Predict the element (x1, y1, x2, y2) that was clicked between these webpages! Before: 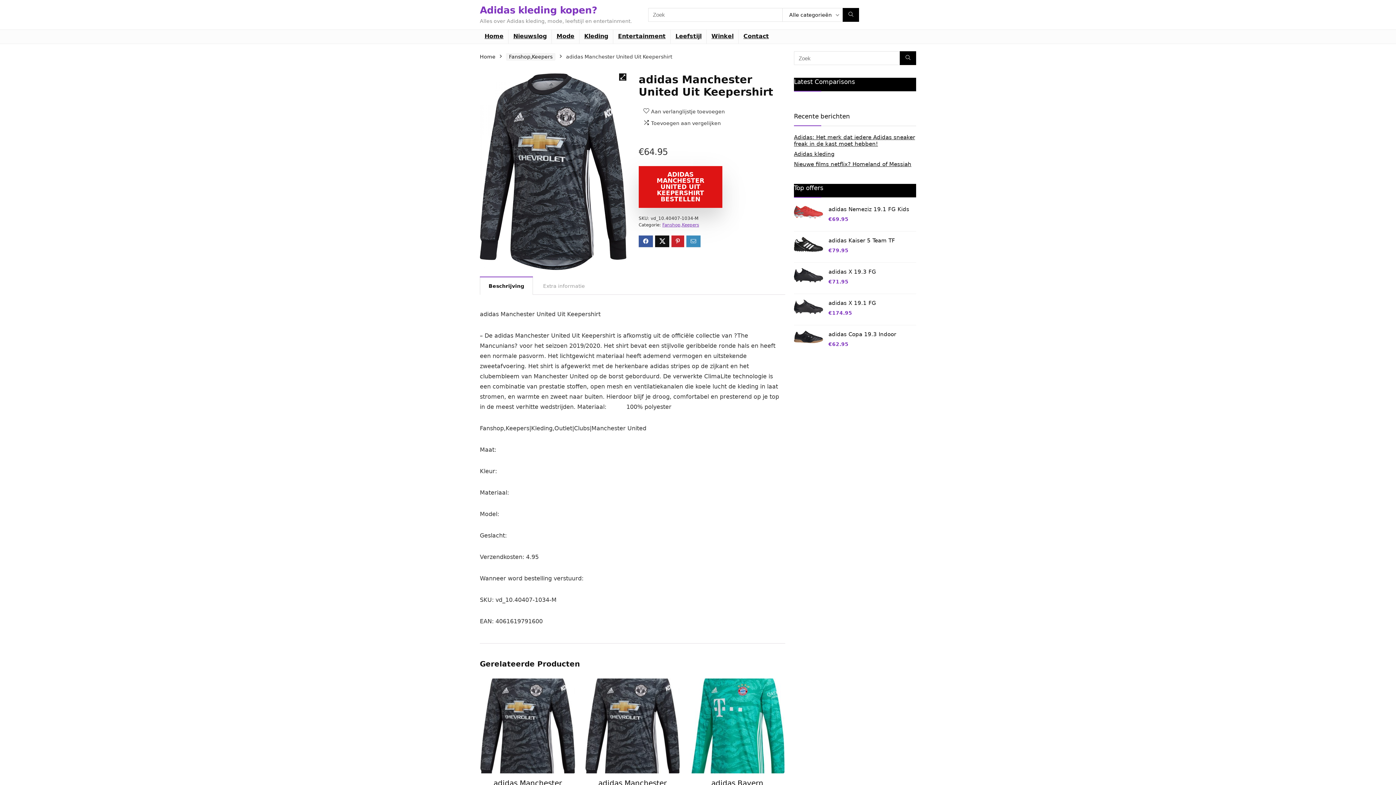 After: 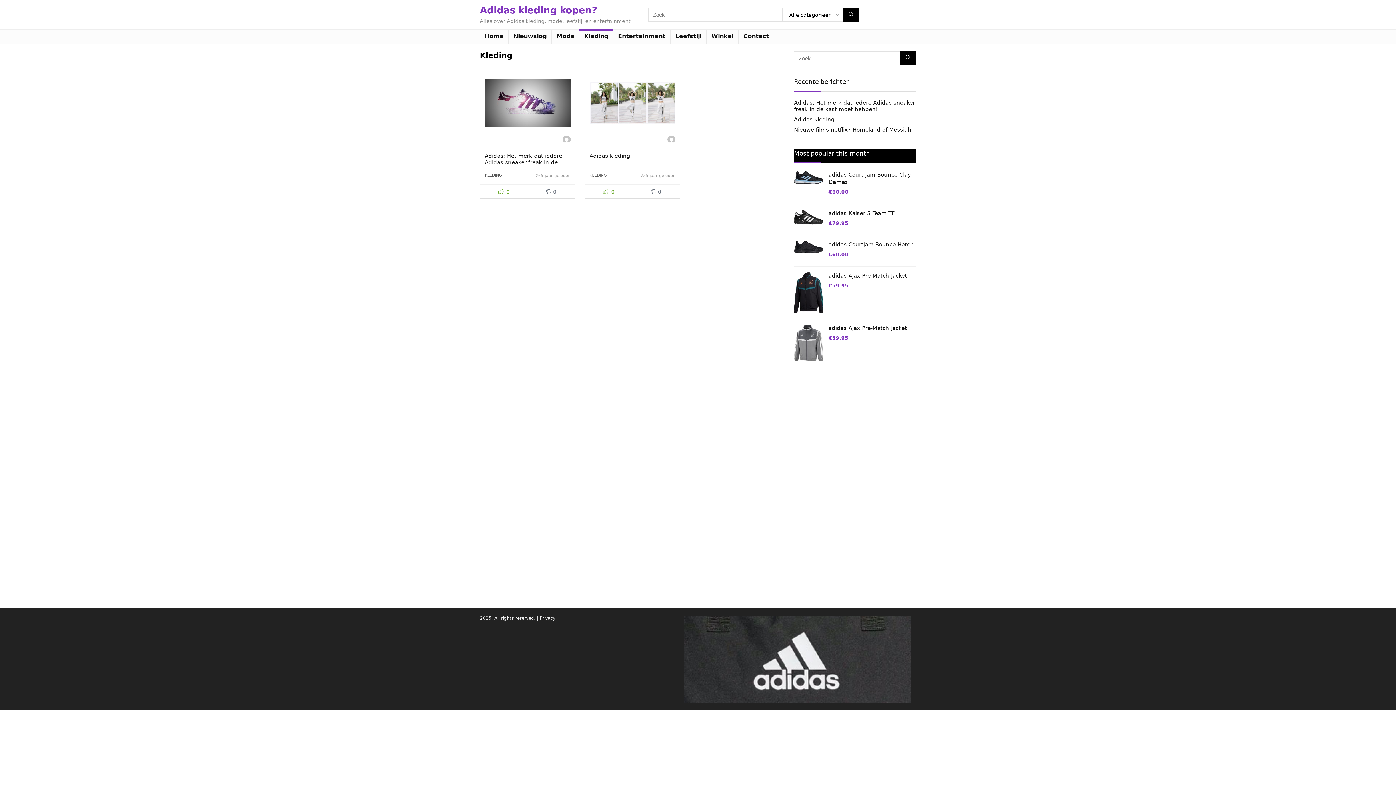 Action: label: Kleding bbox: (579, 29, 613, 43)